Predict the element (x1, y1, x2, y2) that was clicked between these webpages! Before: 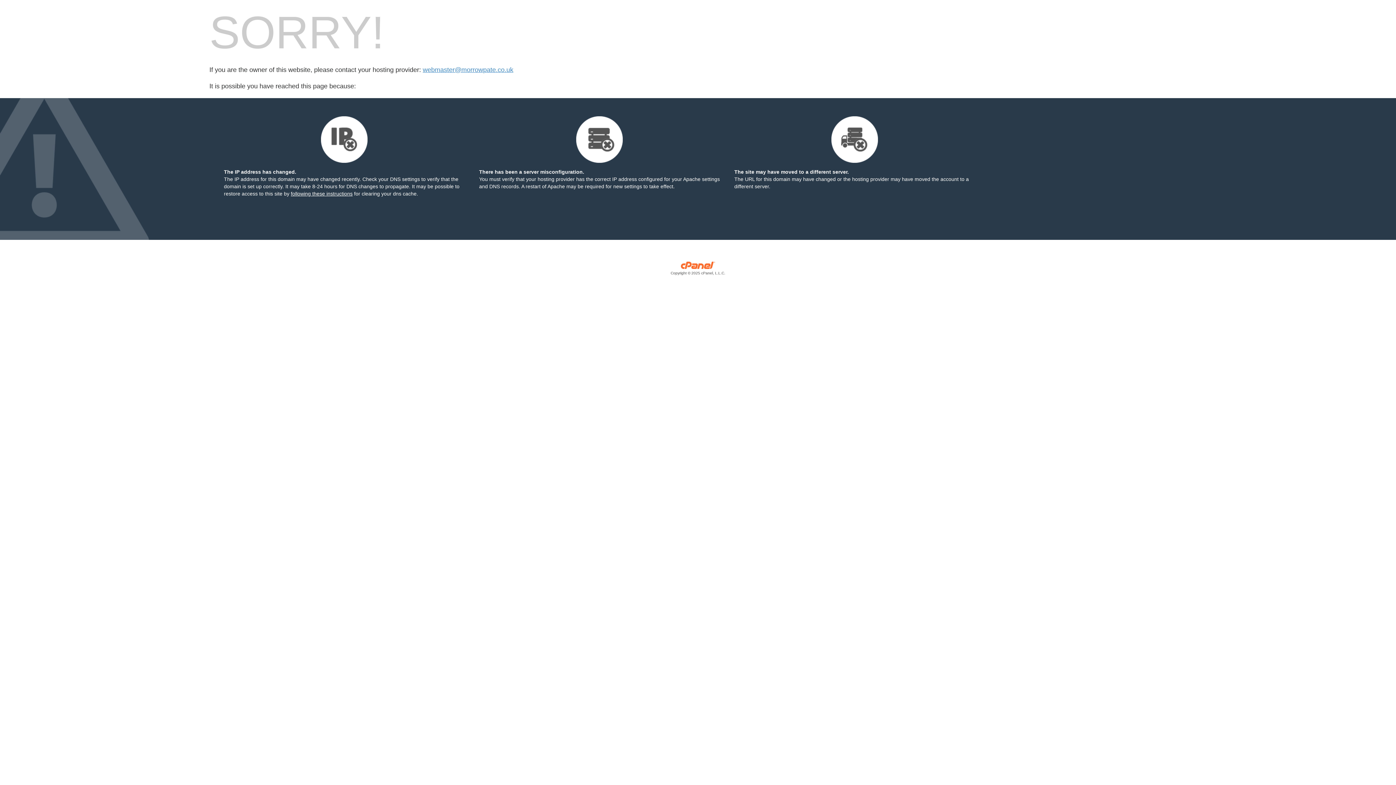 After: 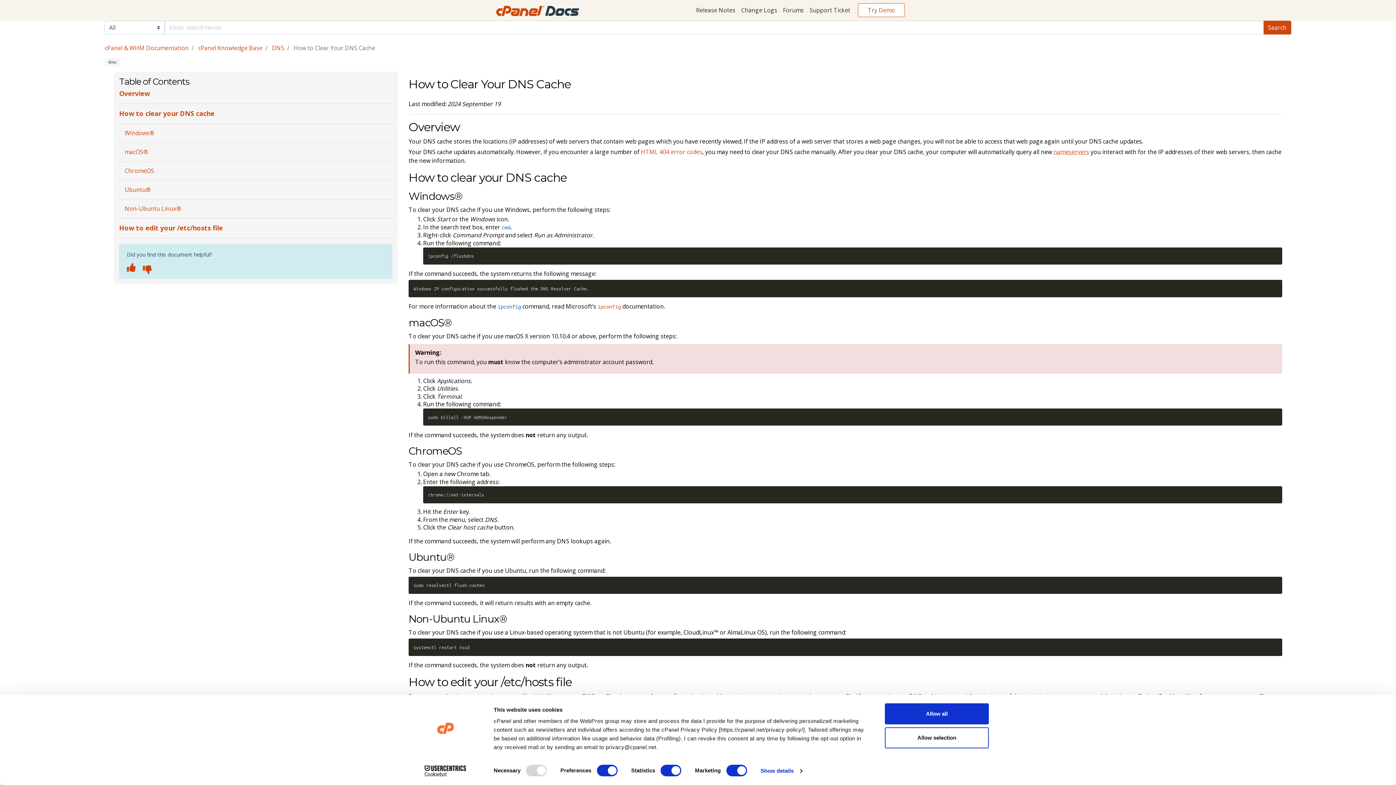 Action: label: following these instructions bbox: (290, 190, 352, 196)